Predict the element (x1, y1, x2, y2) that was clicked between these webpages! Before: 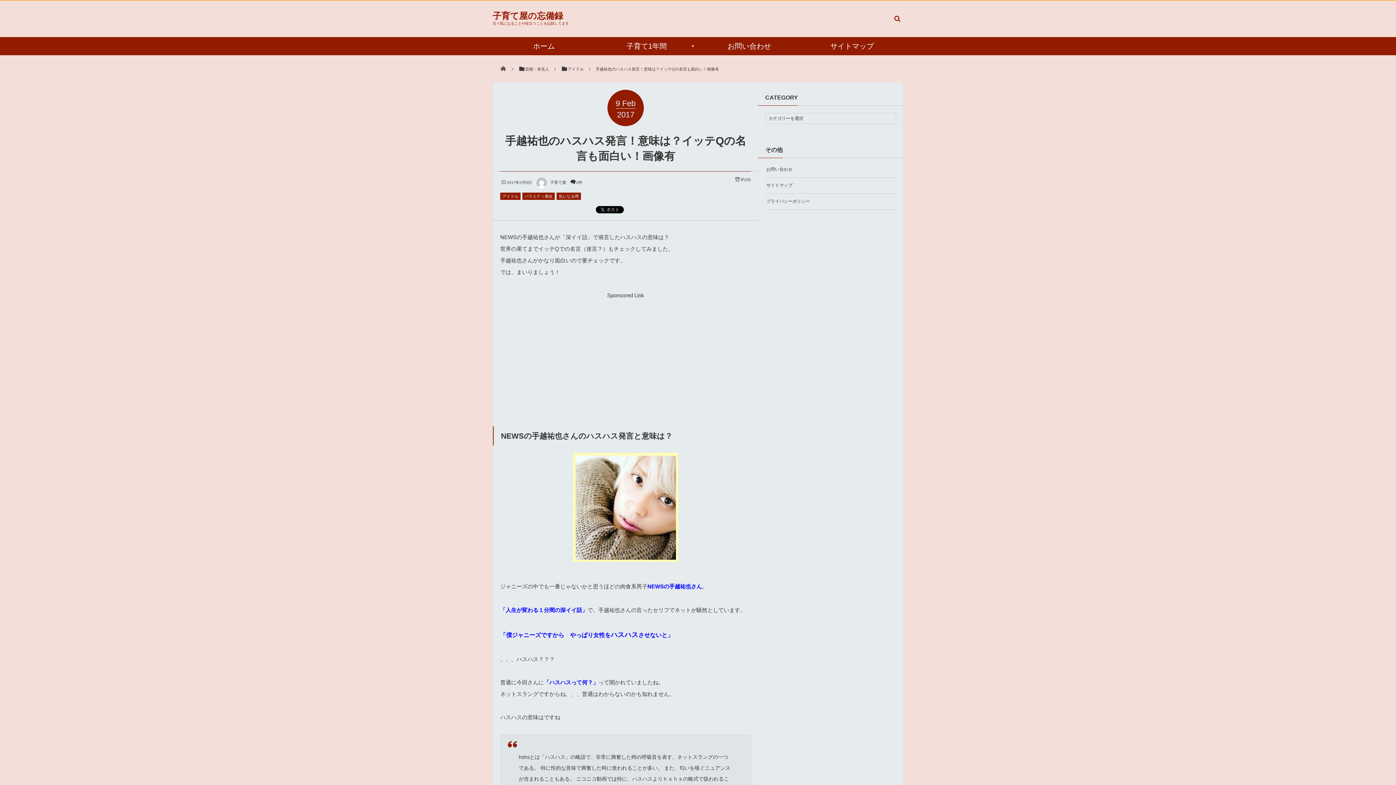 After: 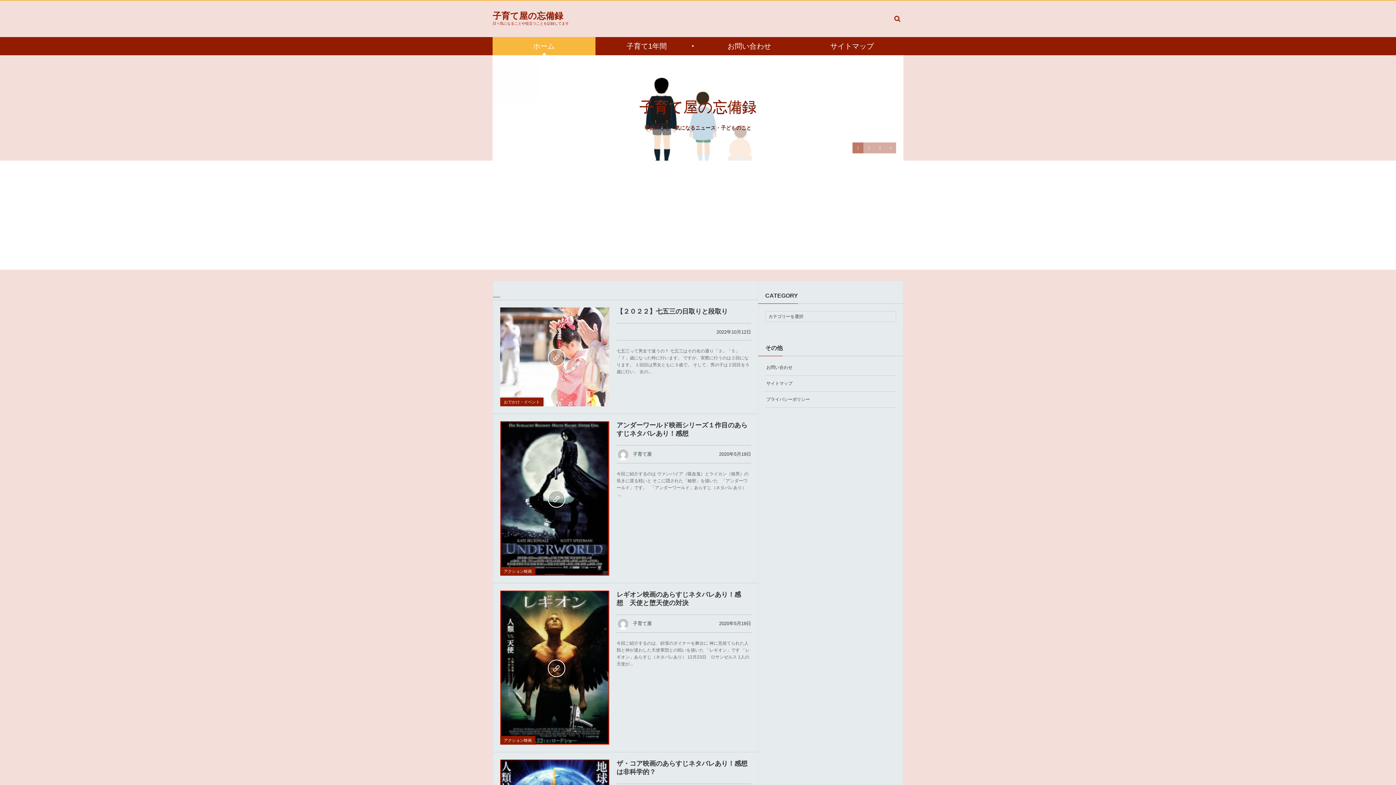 Action: bbox: (500, 66, 506, 71)